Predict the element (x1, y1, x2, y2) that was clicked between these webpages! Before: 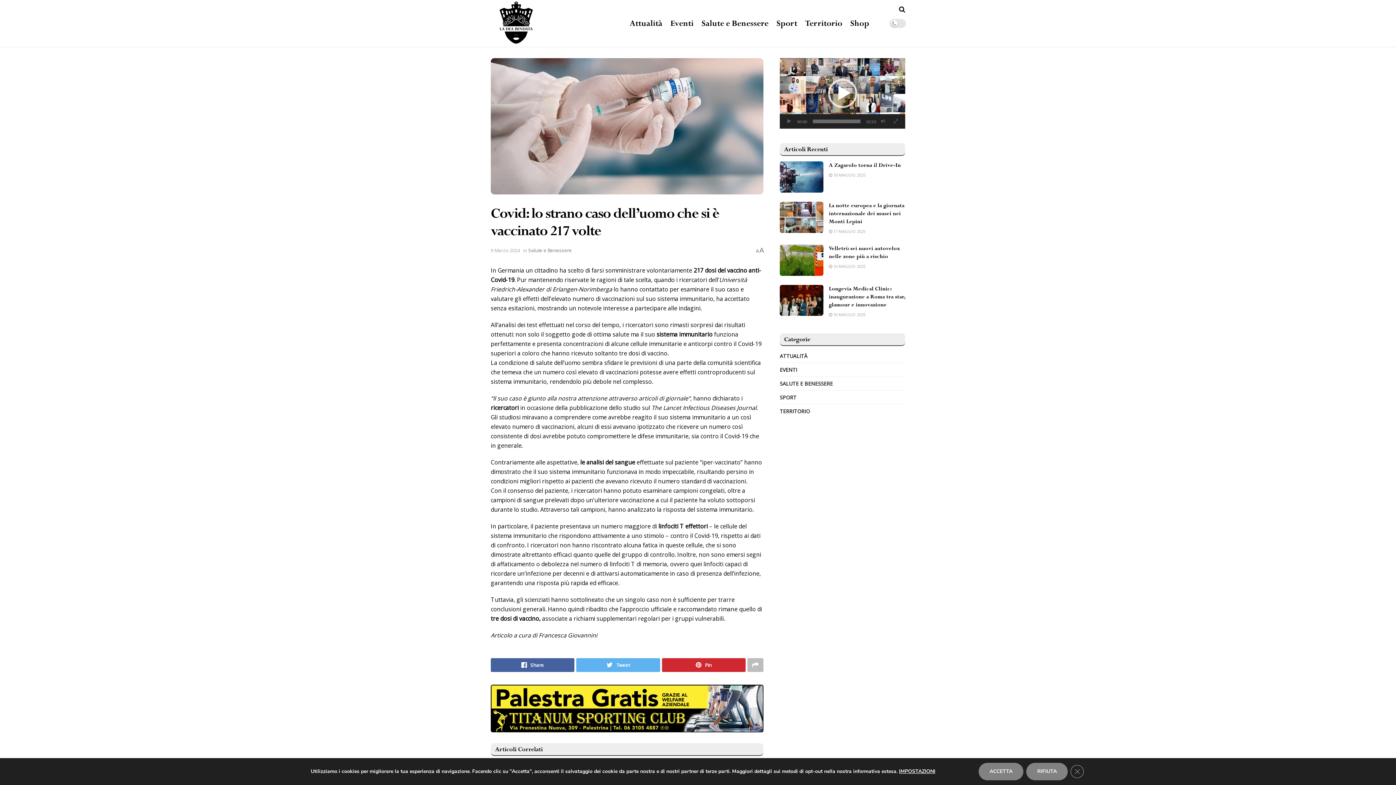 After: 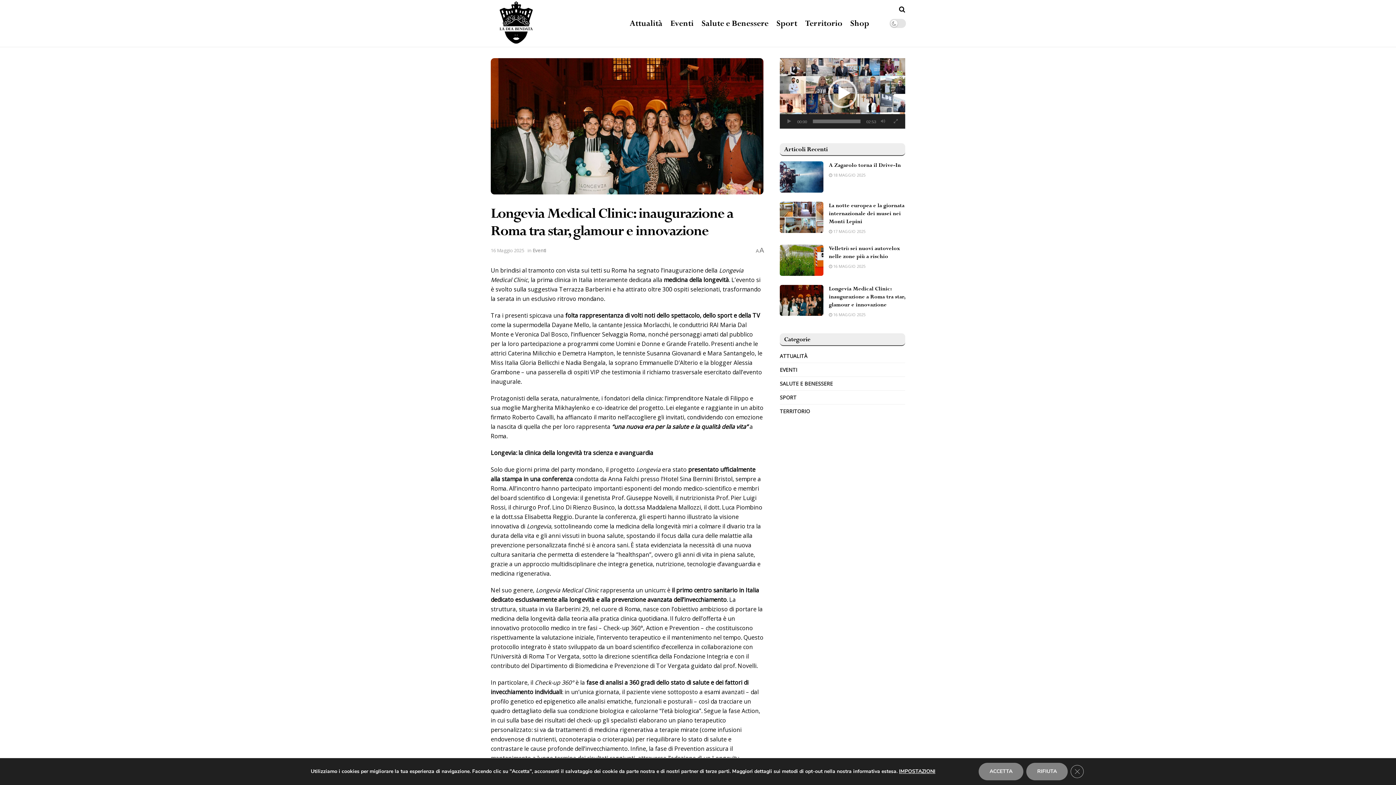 Action: label: Longevia Medical Clinic: inaugurazione a Roma tra star, glamour e innovazione bbox: (829, 285, 905, 308)